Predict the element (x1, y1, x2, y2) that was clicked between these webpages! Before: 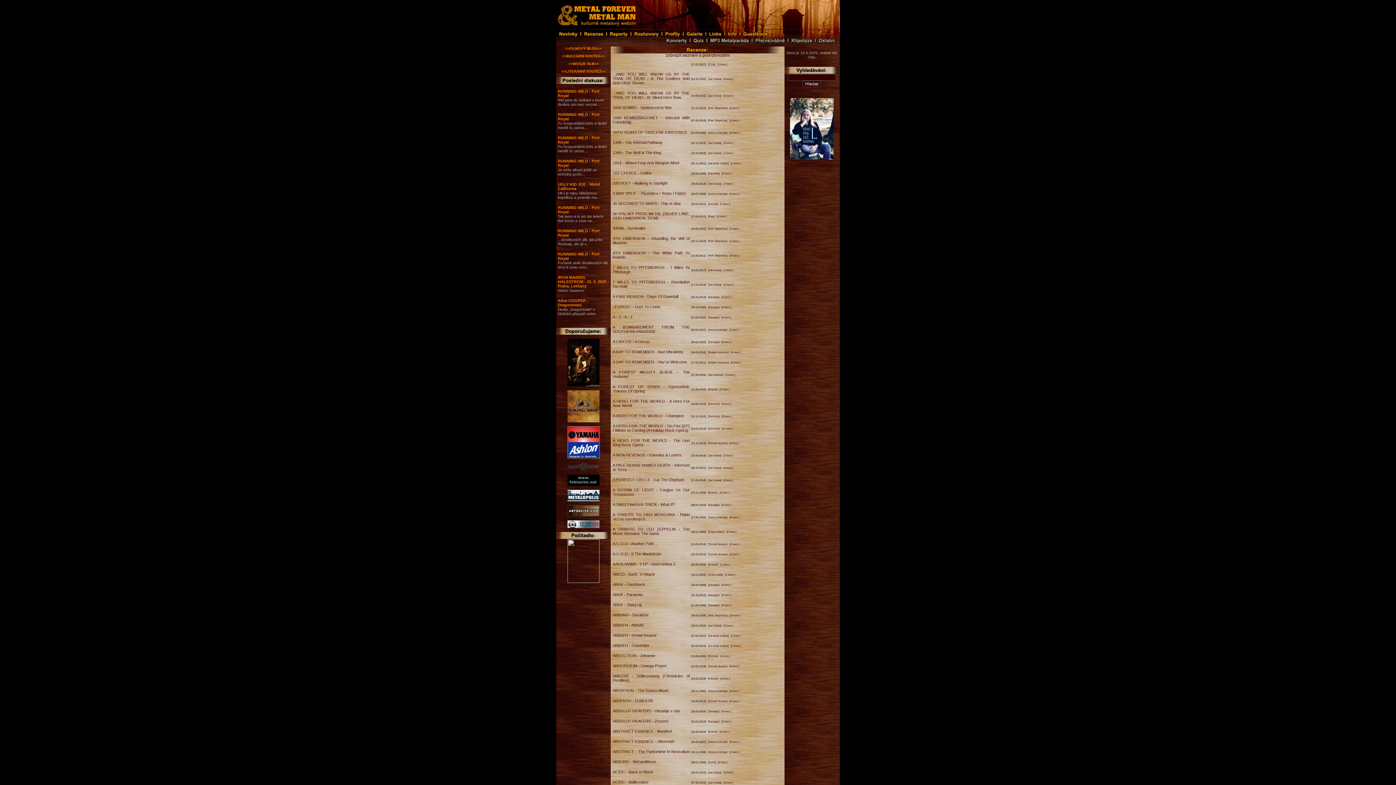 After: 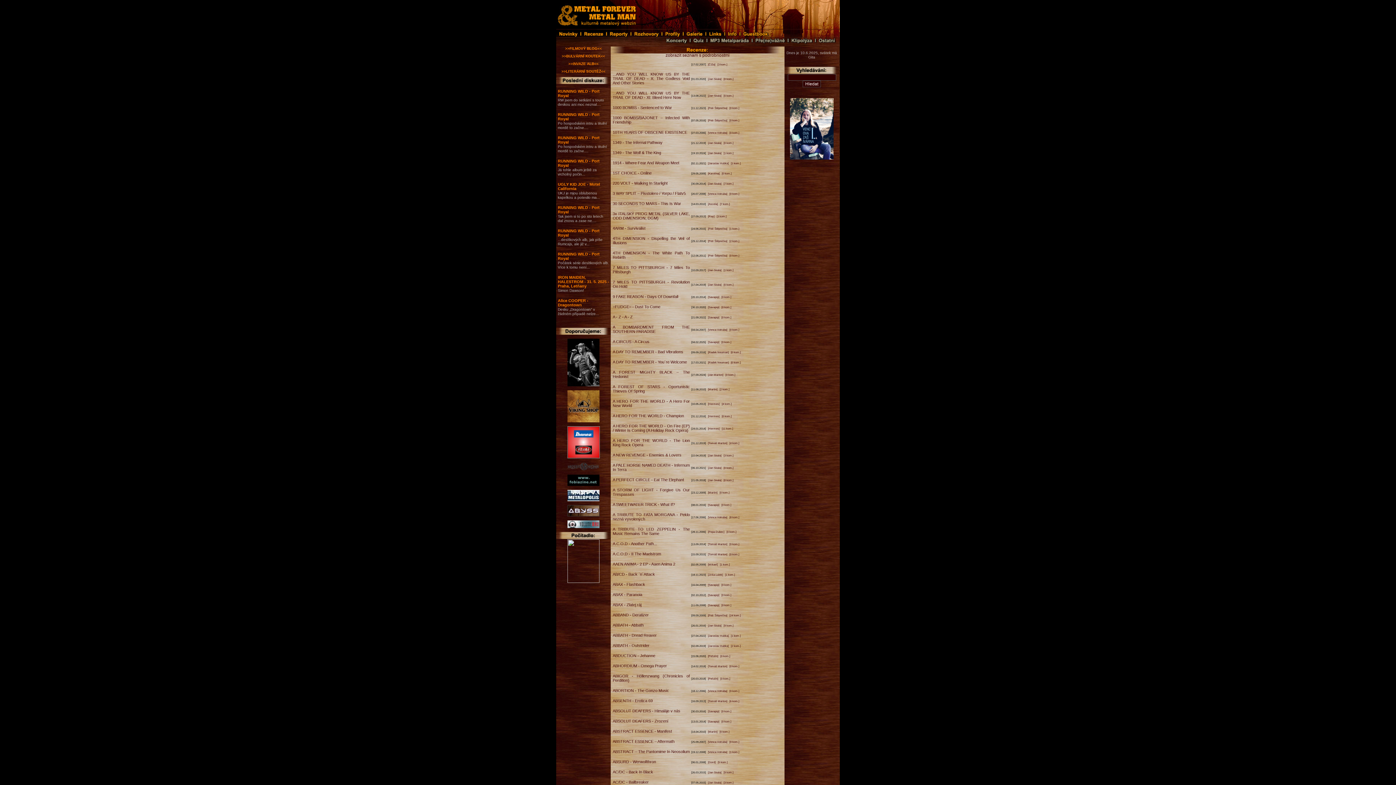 Action: bbox: (567, 512, 599, 517)